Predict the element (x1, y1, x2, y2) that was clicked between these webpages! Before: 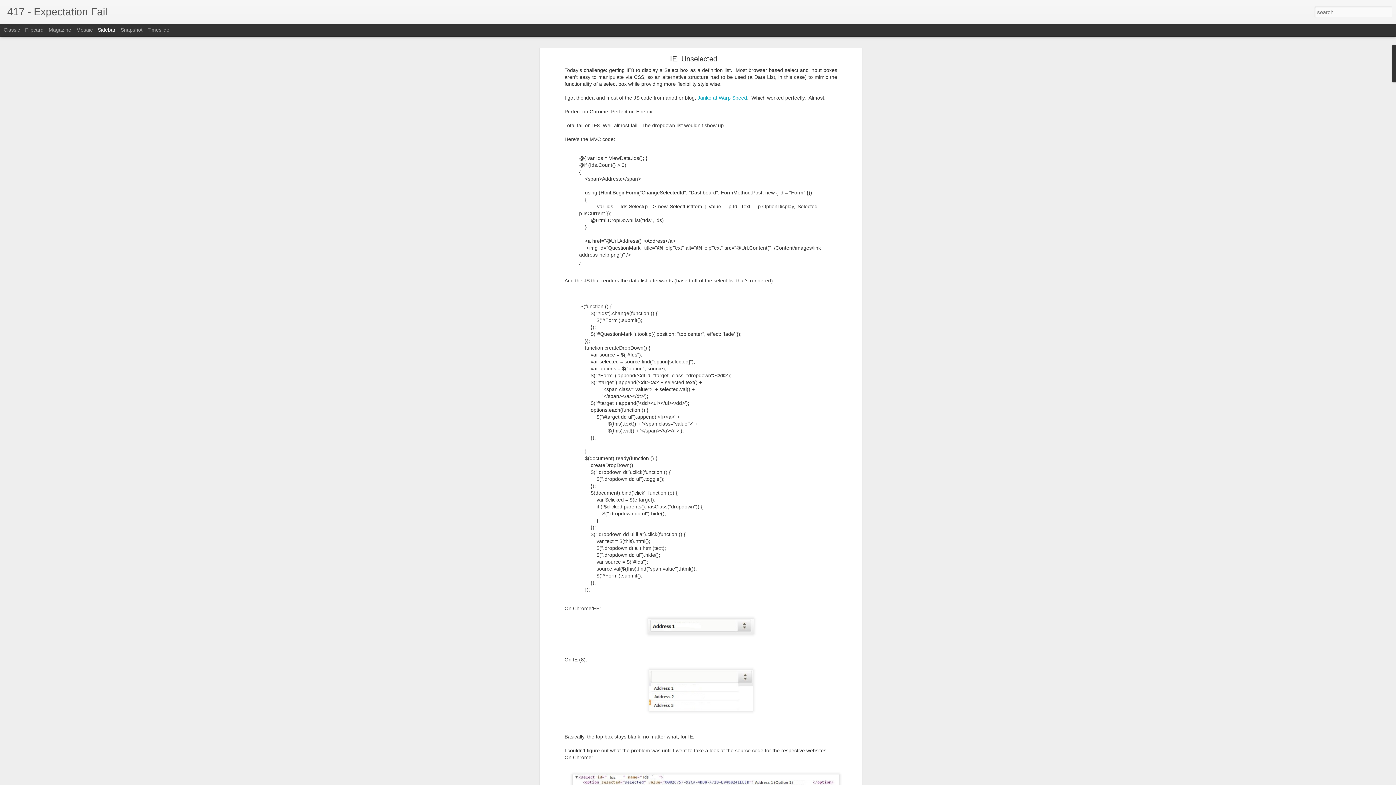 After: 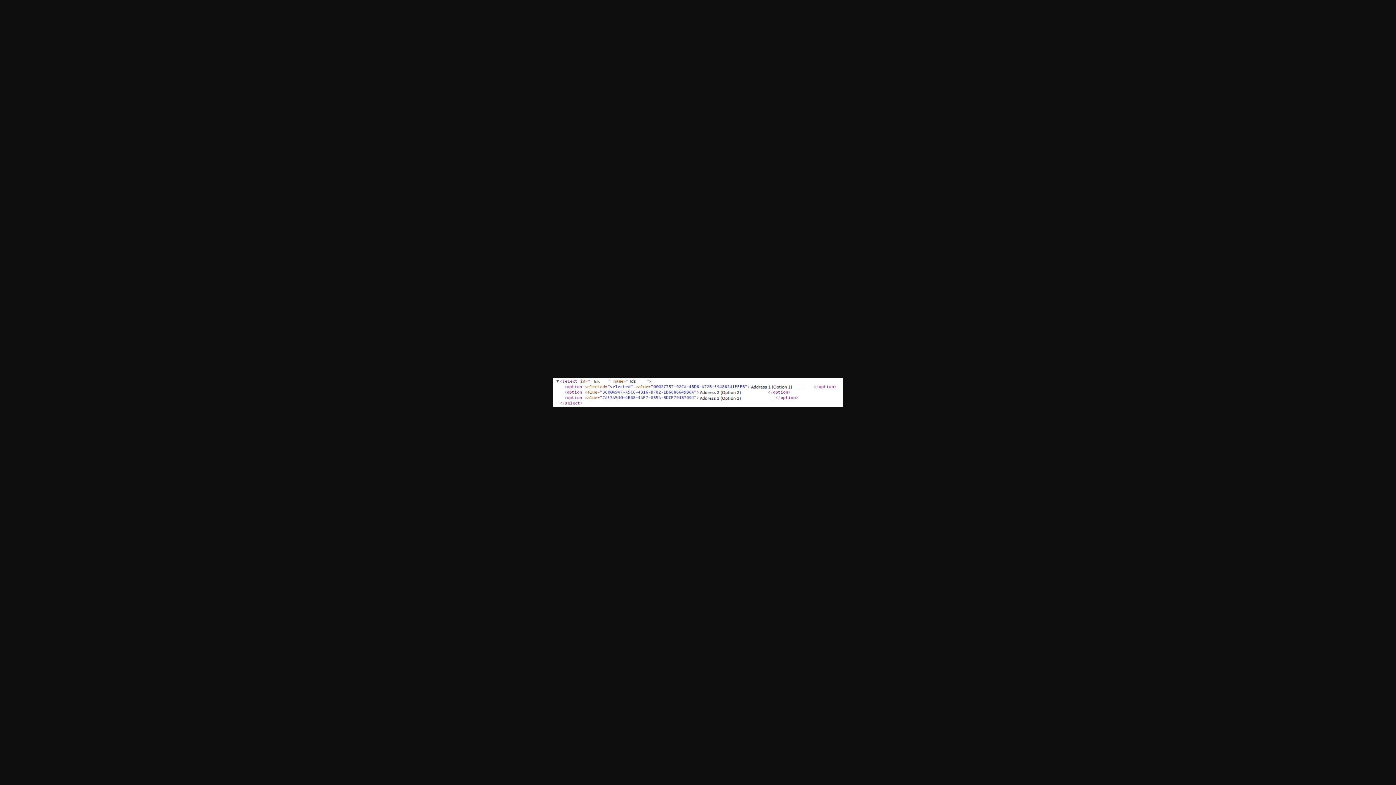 Action: bbox: (569, 707, 842, 713)